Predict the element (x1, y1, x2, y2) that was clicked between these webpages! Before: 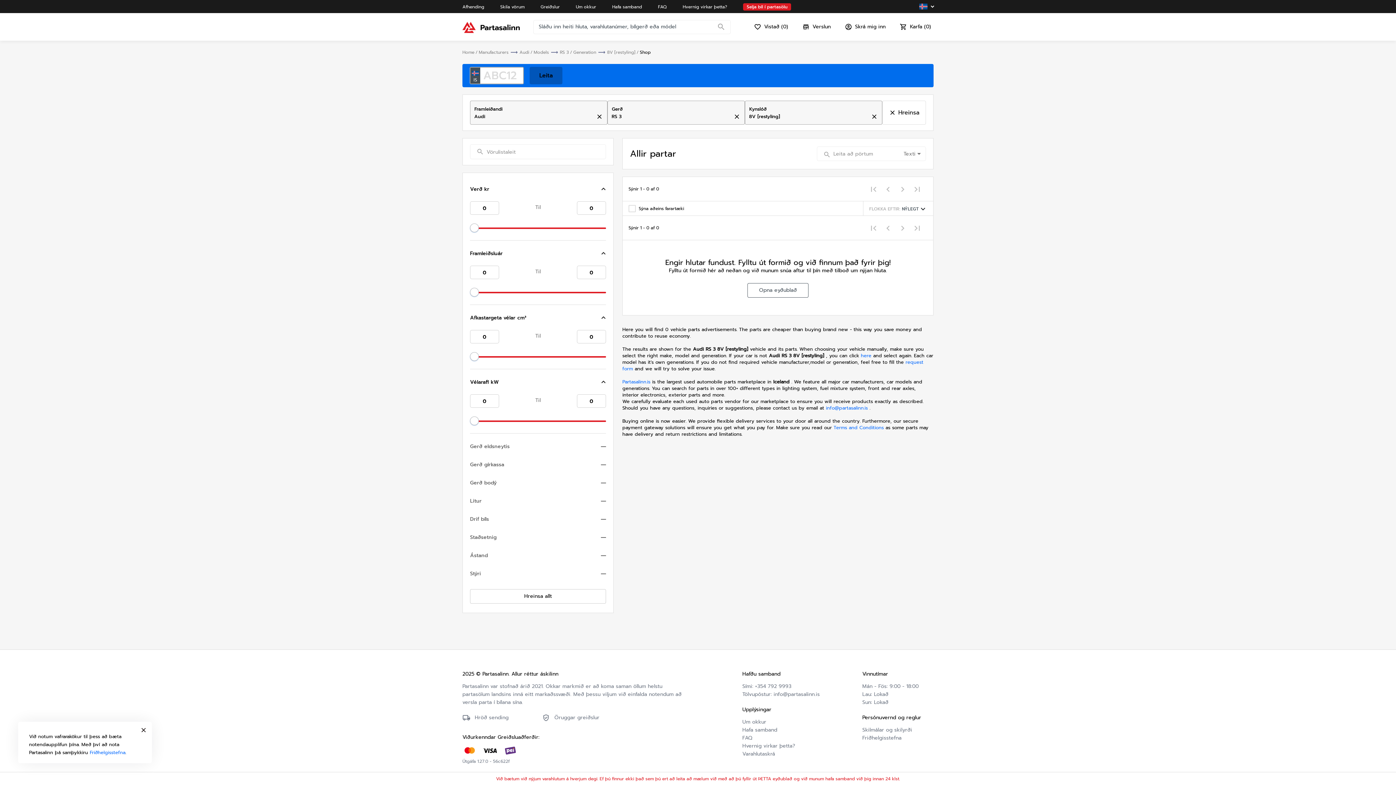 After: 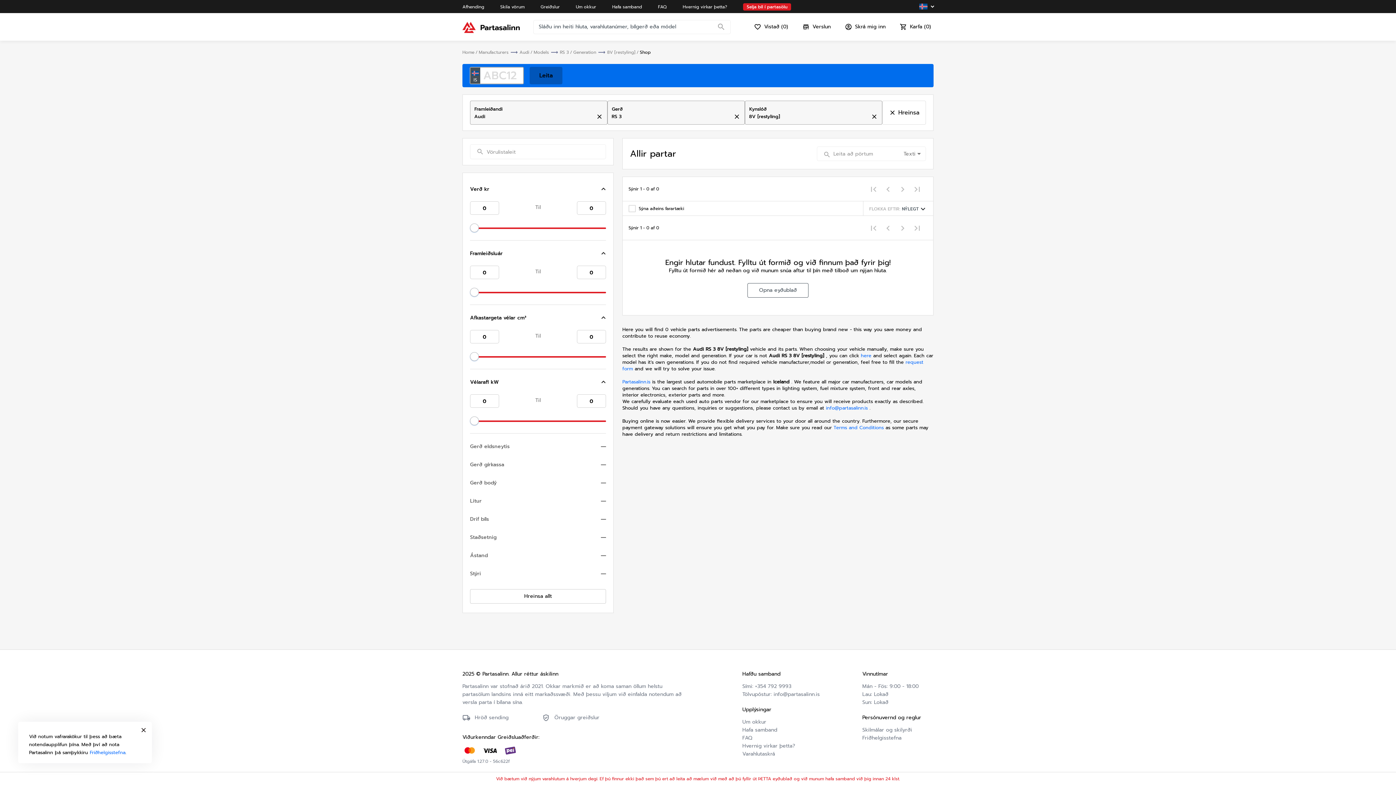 Action: bbox: (640, 49, 650, 55) label: Shop